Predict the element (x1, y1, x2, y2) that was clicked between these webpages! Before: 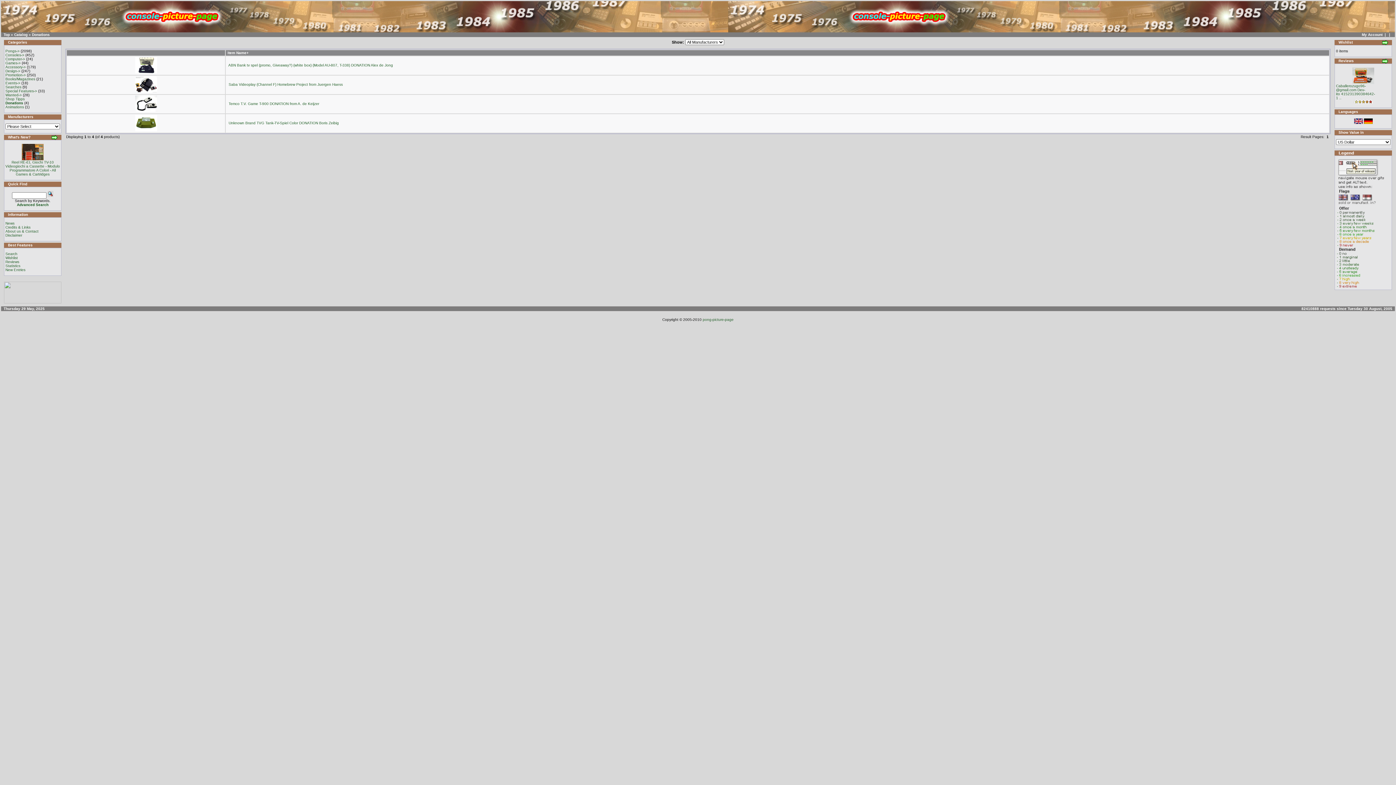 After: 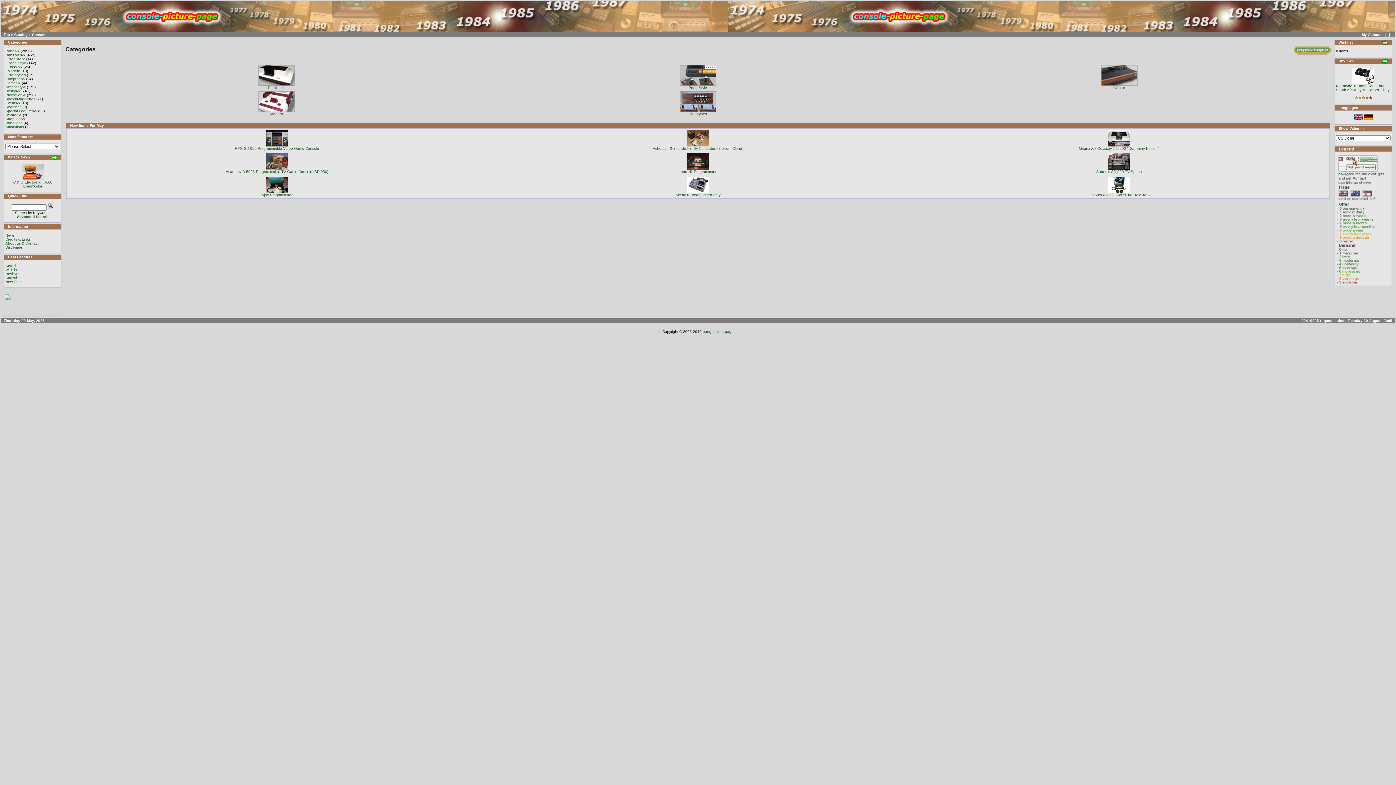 Action: bbox: (5, 53, 24, 57) label: Consoles->